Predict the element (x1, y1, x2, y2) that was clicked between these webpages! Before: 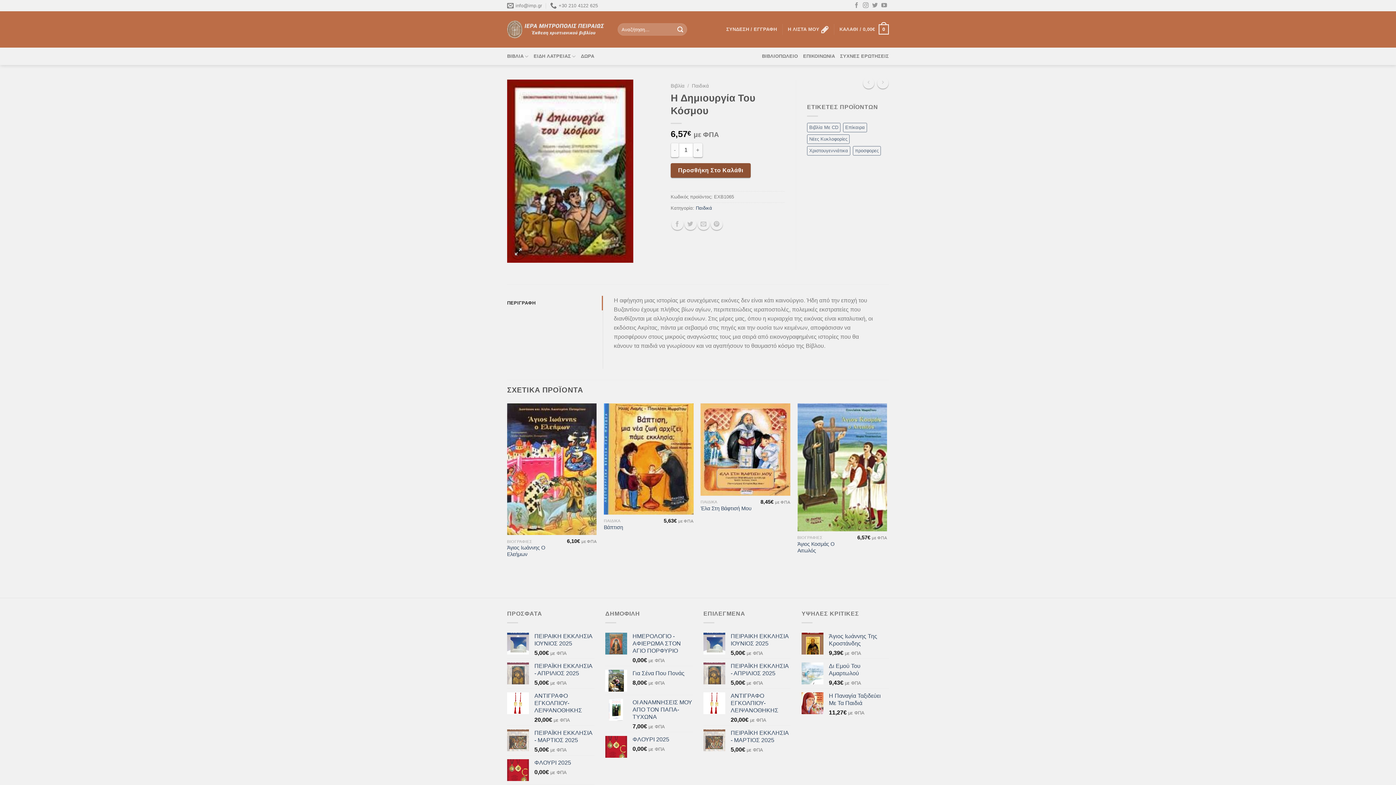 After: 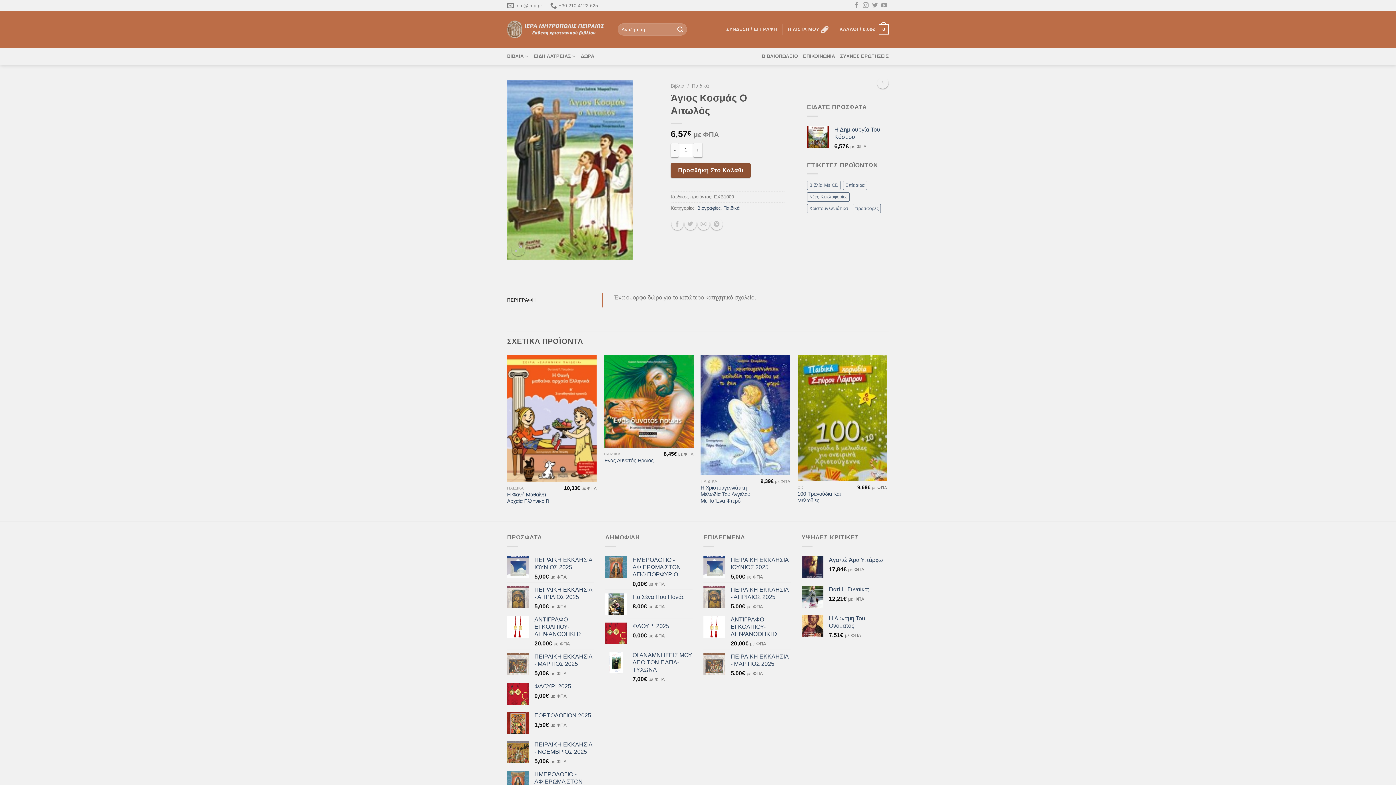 Action: bbox: (797, 403, 887, 531)